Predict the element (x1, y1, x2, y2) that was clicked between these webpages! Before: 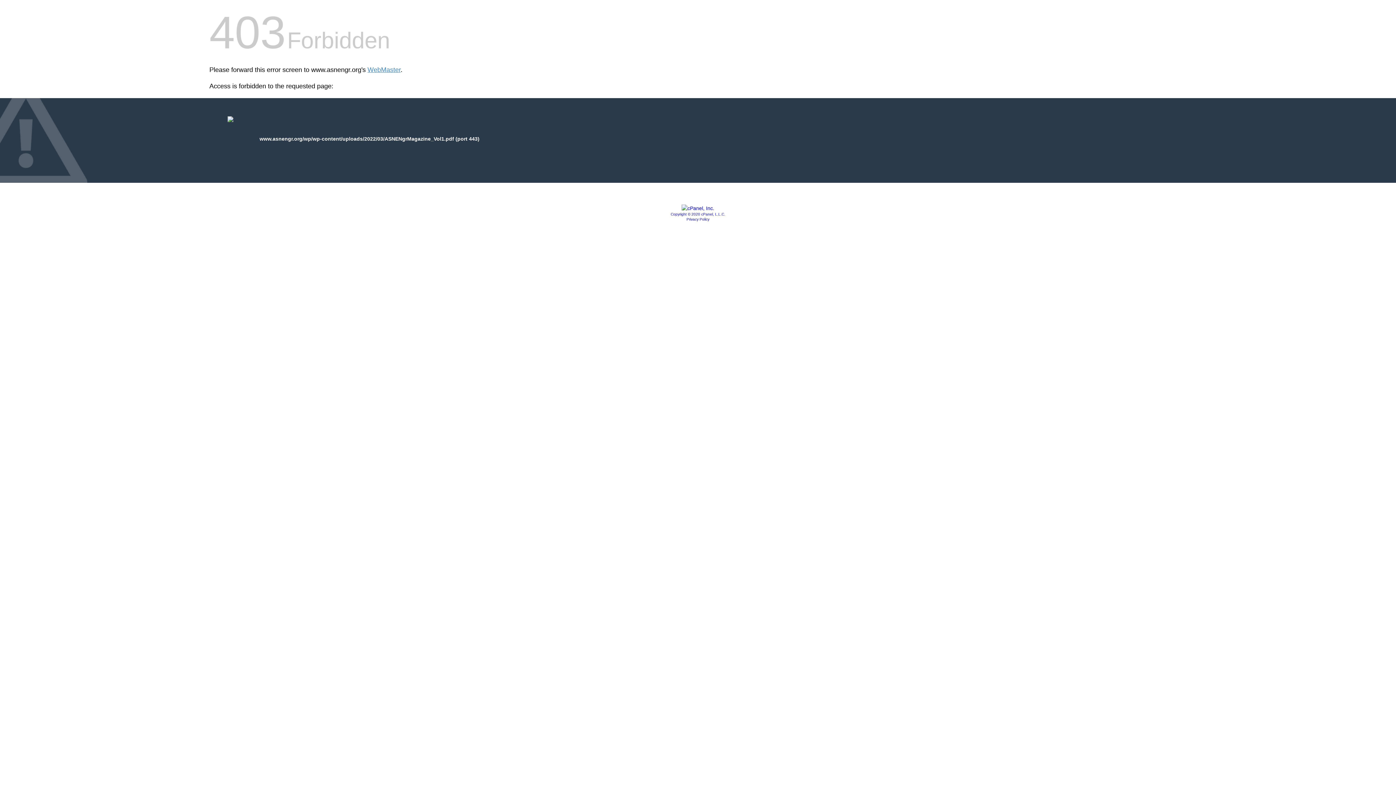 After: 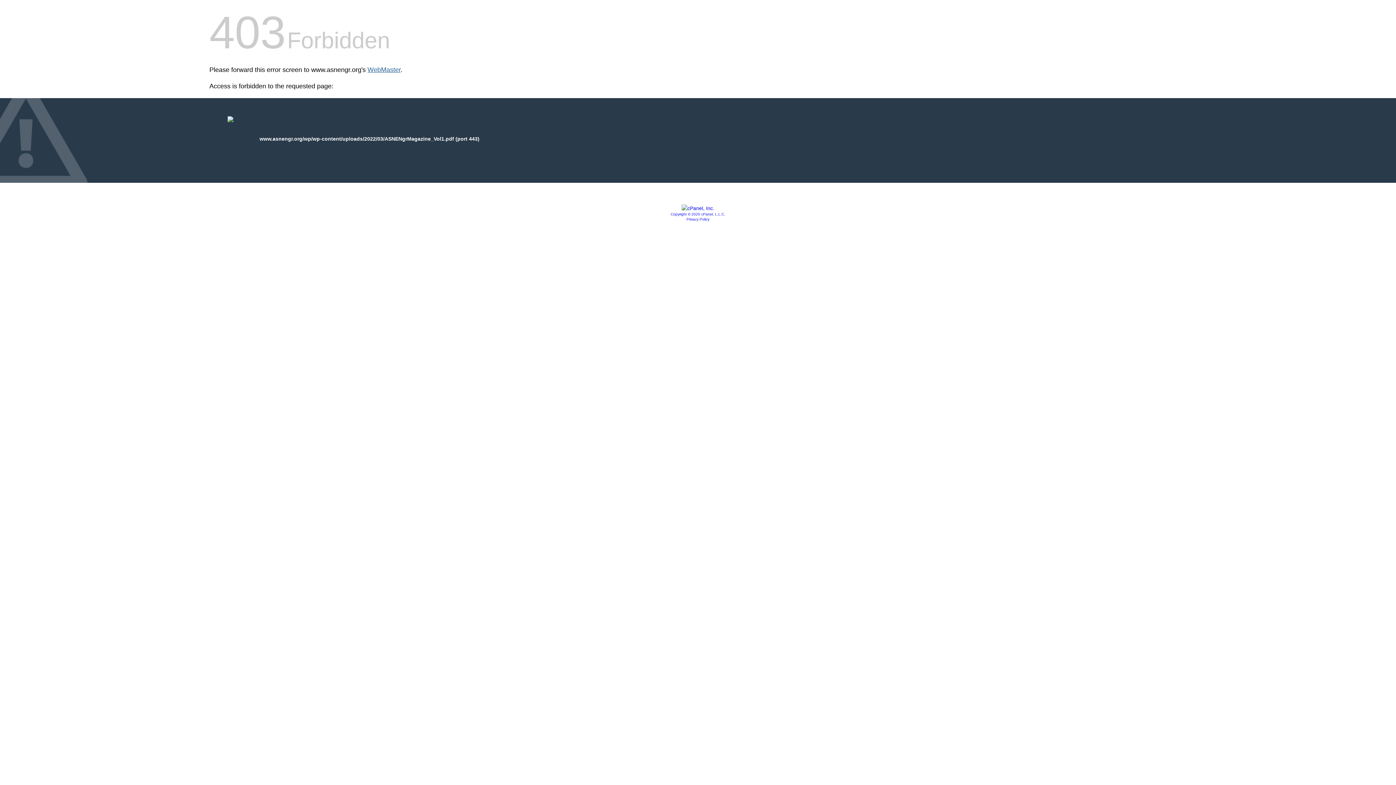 Action: bbox: (367, 66, 400, 73) label: WebMaster